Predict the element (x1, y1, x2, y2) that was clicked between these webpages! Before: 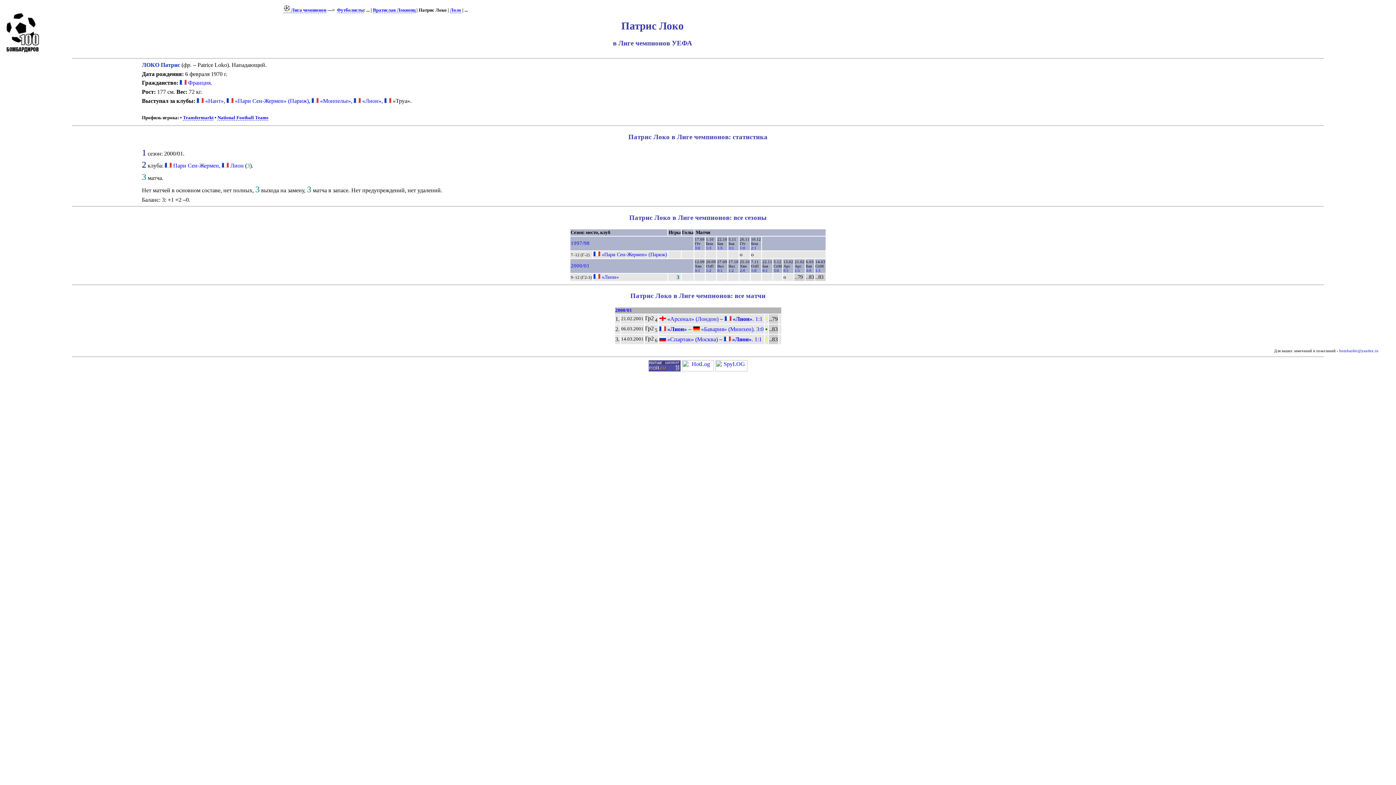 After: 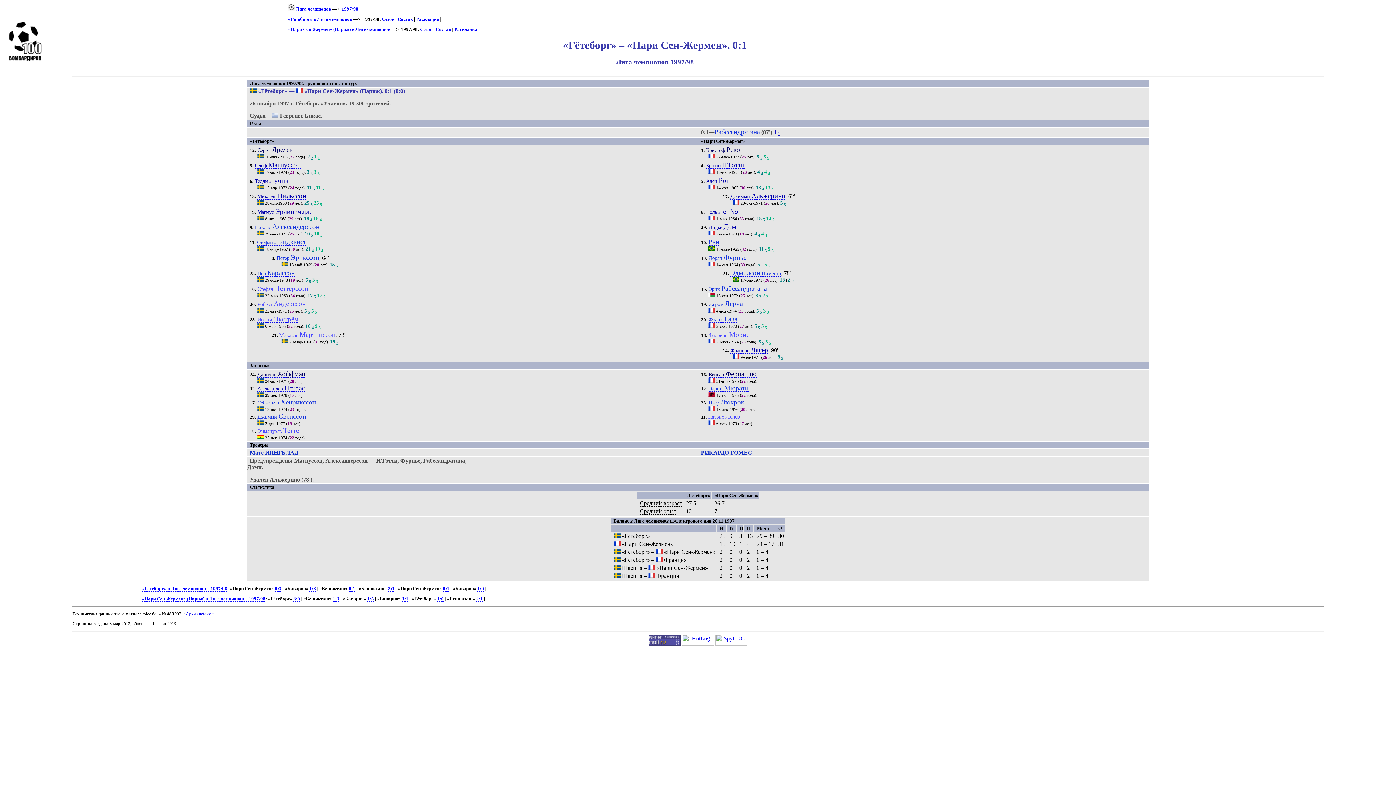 Action: label: 1:0 bbox: (740, 245, 745, 250)